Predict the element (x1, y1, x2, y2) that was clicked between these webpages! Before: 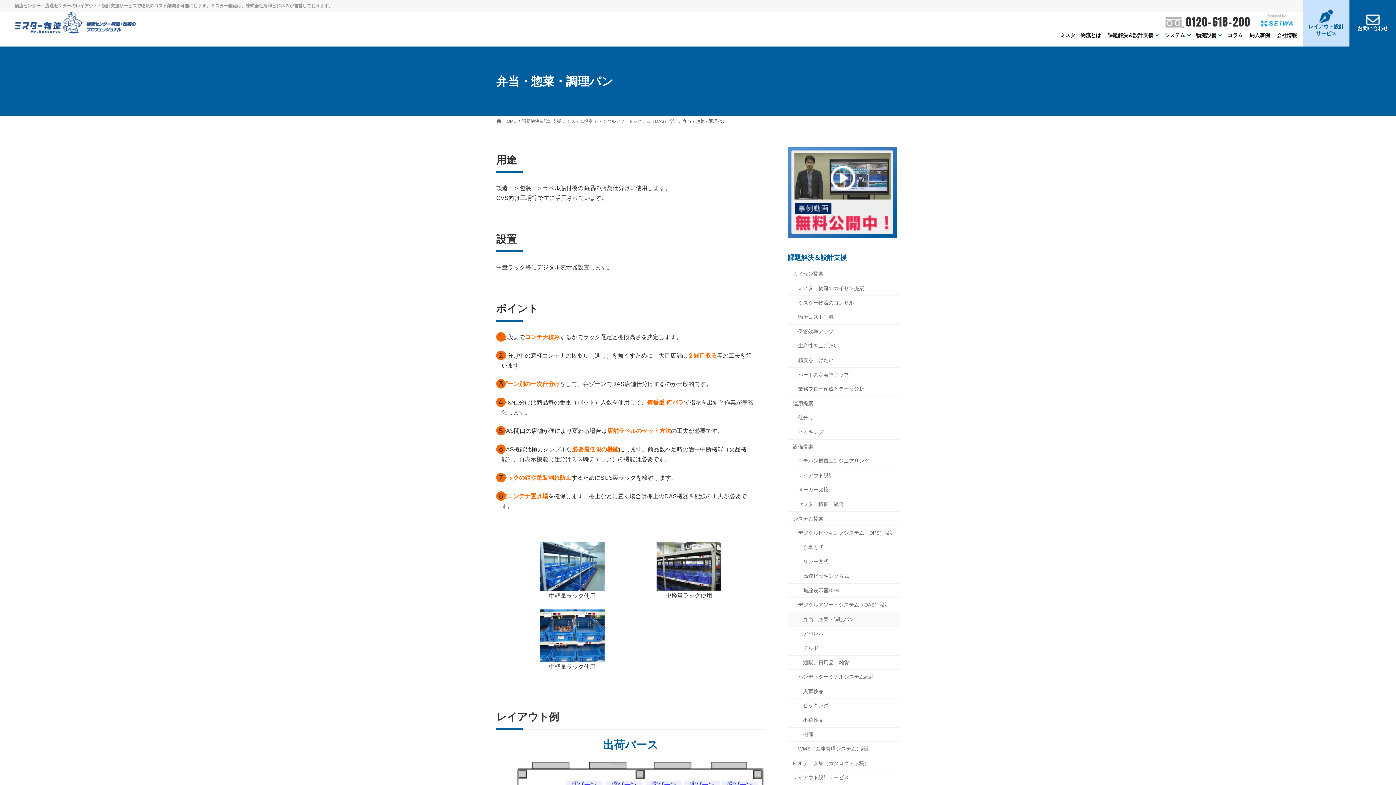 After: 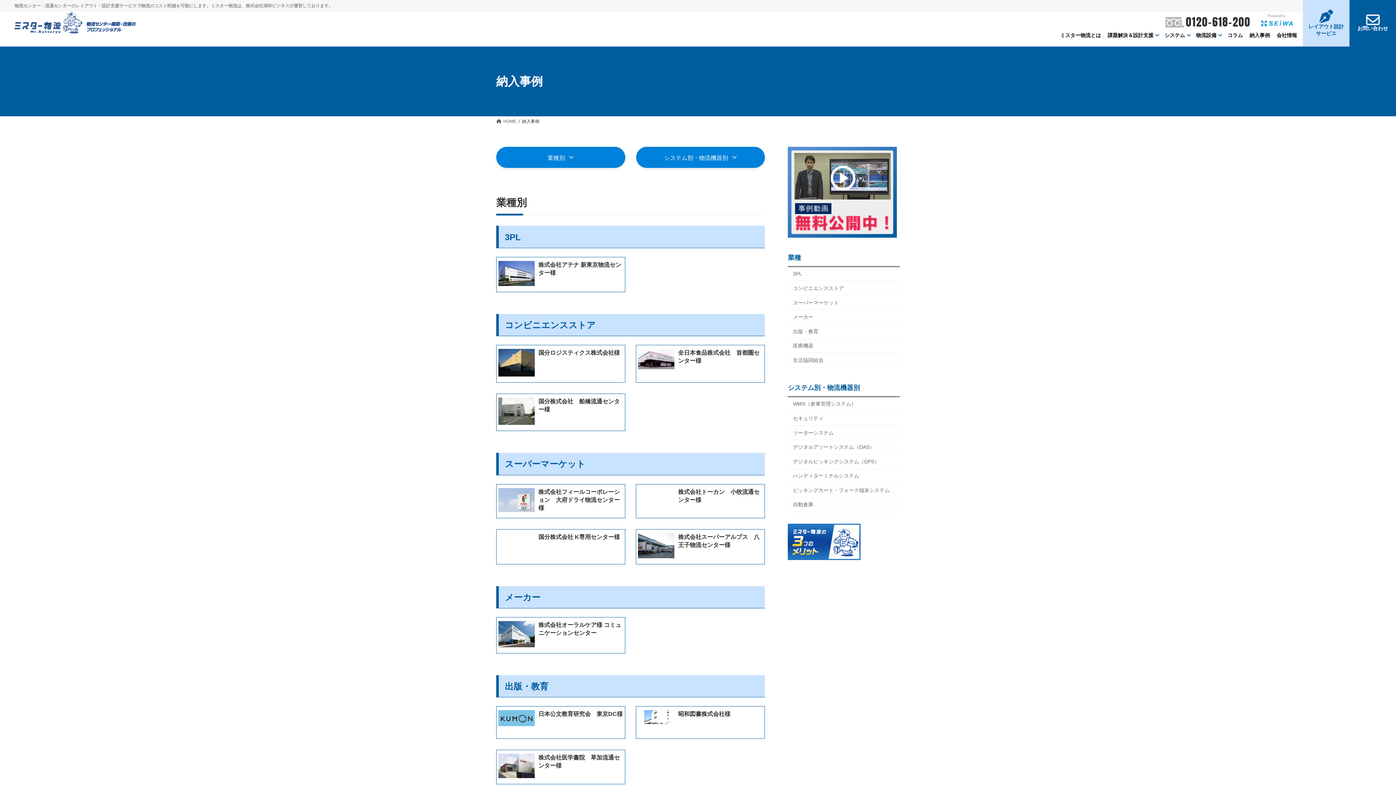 Action: label: 納入事例 bbox: (1246, 29, 1273, 44)